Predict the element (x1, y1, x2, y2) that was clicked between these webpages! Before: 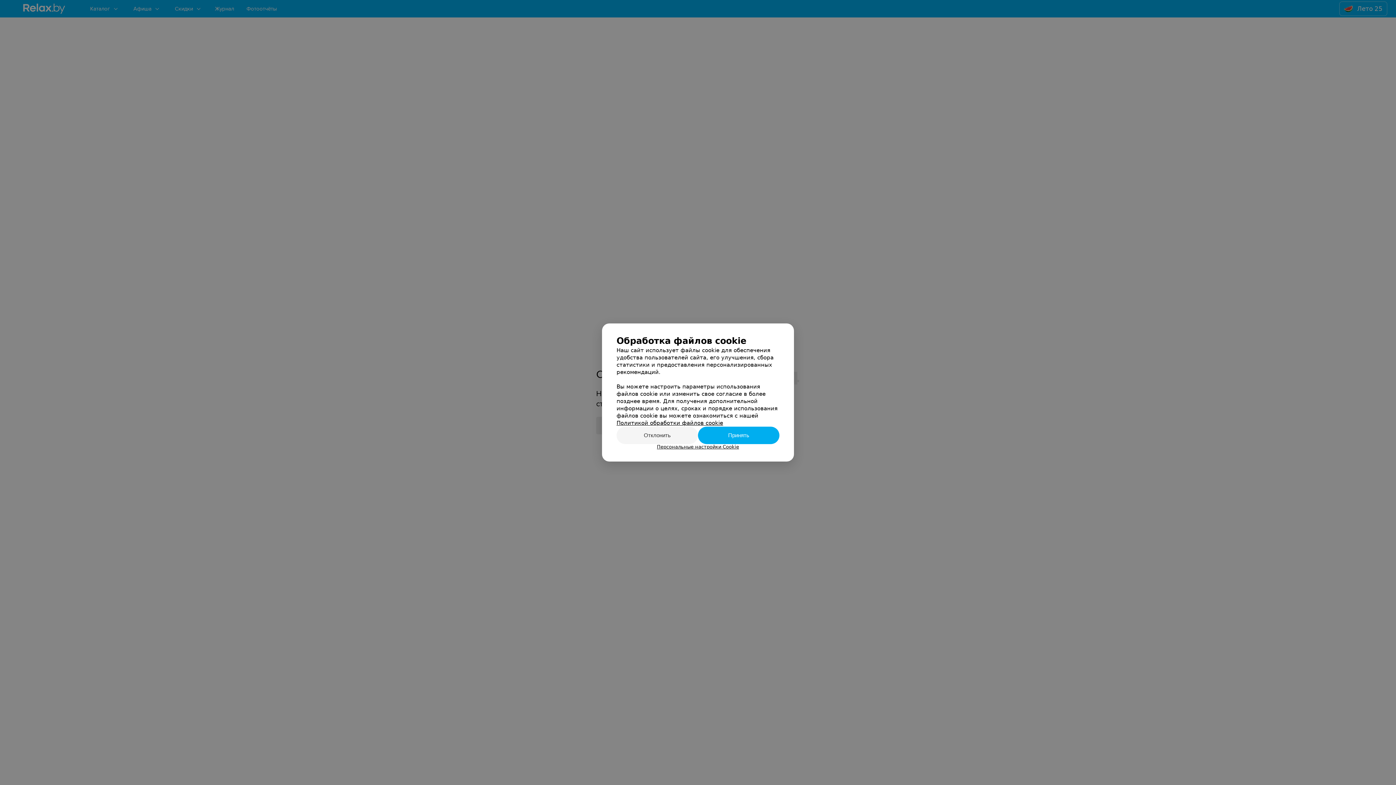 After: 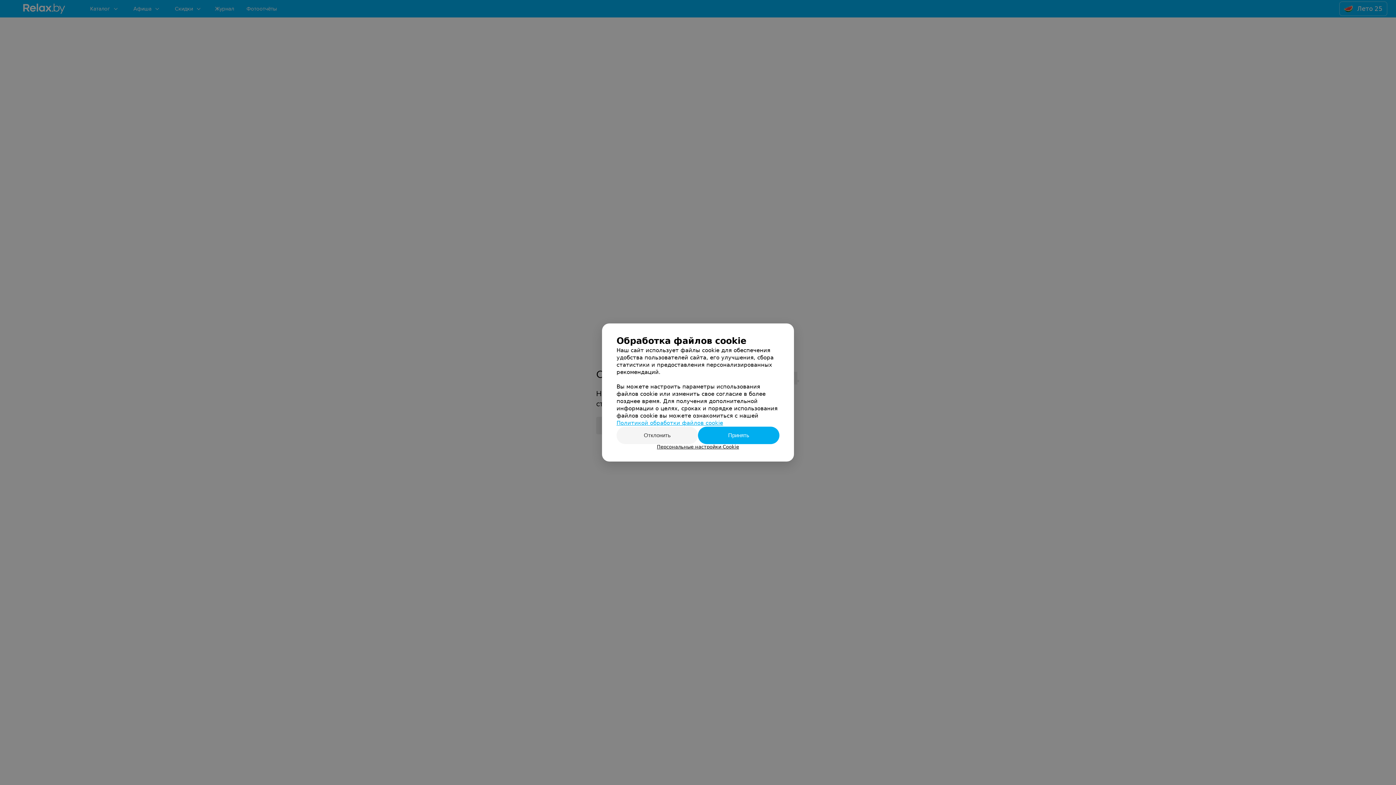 Action: bbox: (616, 420, 723, 426) label: Политикой обработки файлов cookie